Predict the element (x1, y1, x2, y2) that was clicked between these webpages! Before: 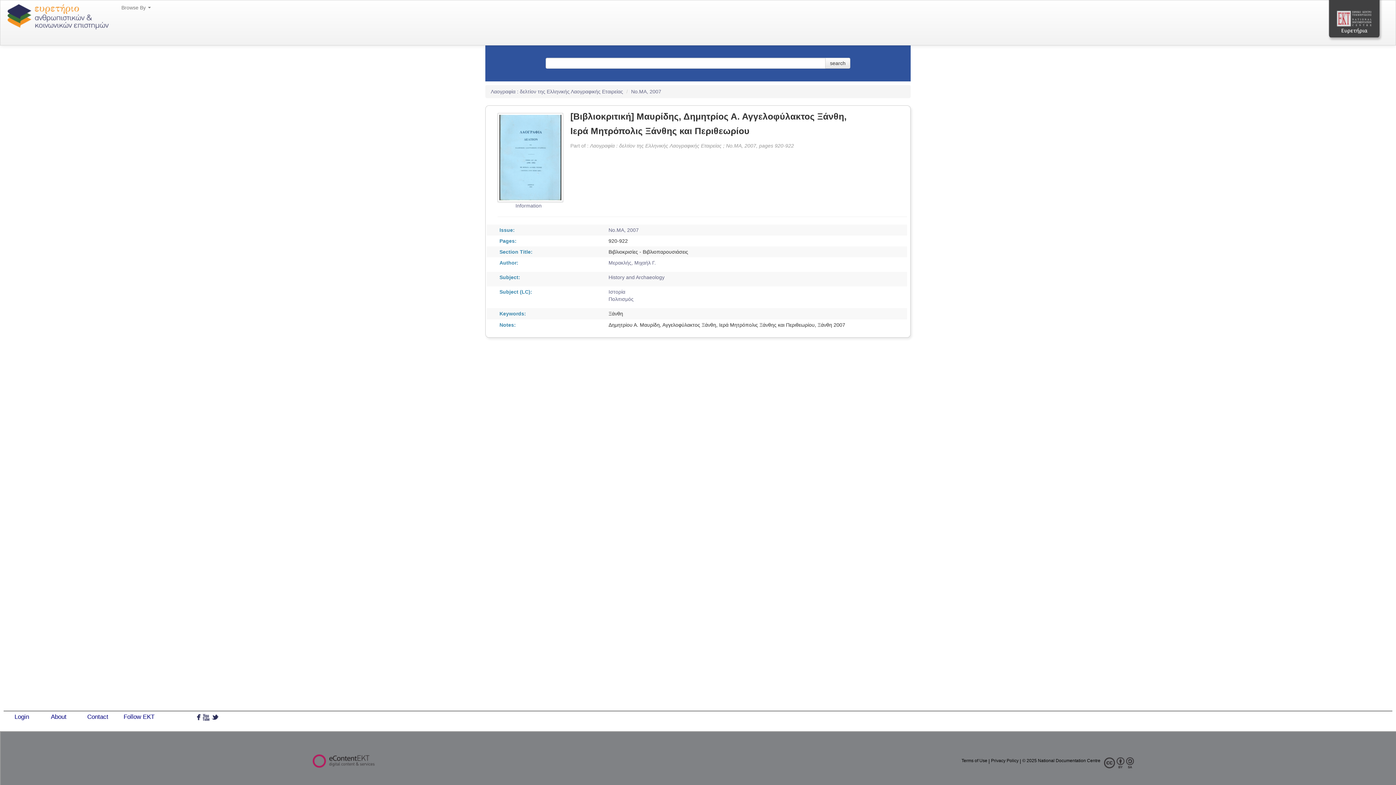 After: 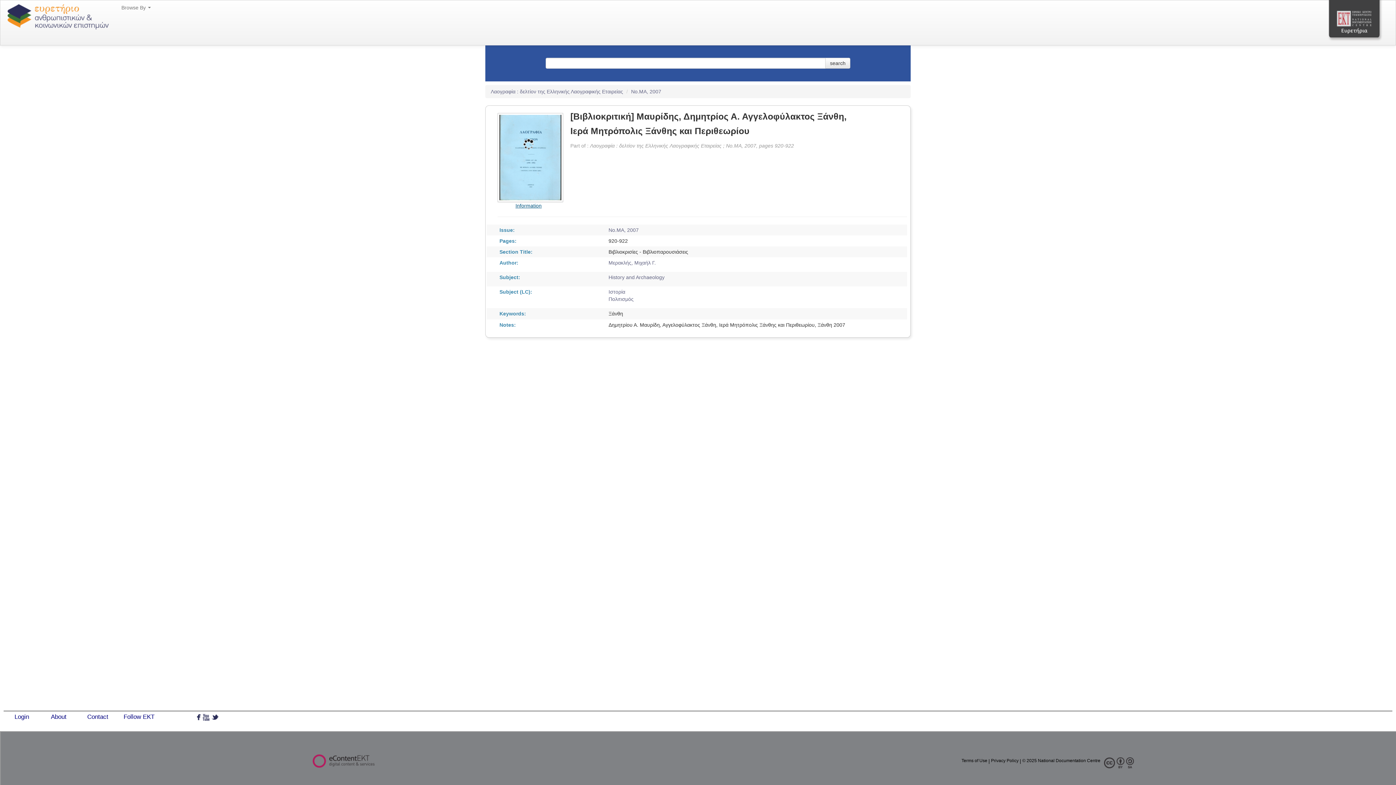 Action: label: Information bbox: (515, 202, 541, 208)